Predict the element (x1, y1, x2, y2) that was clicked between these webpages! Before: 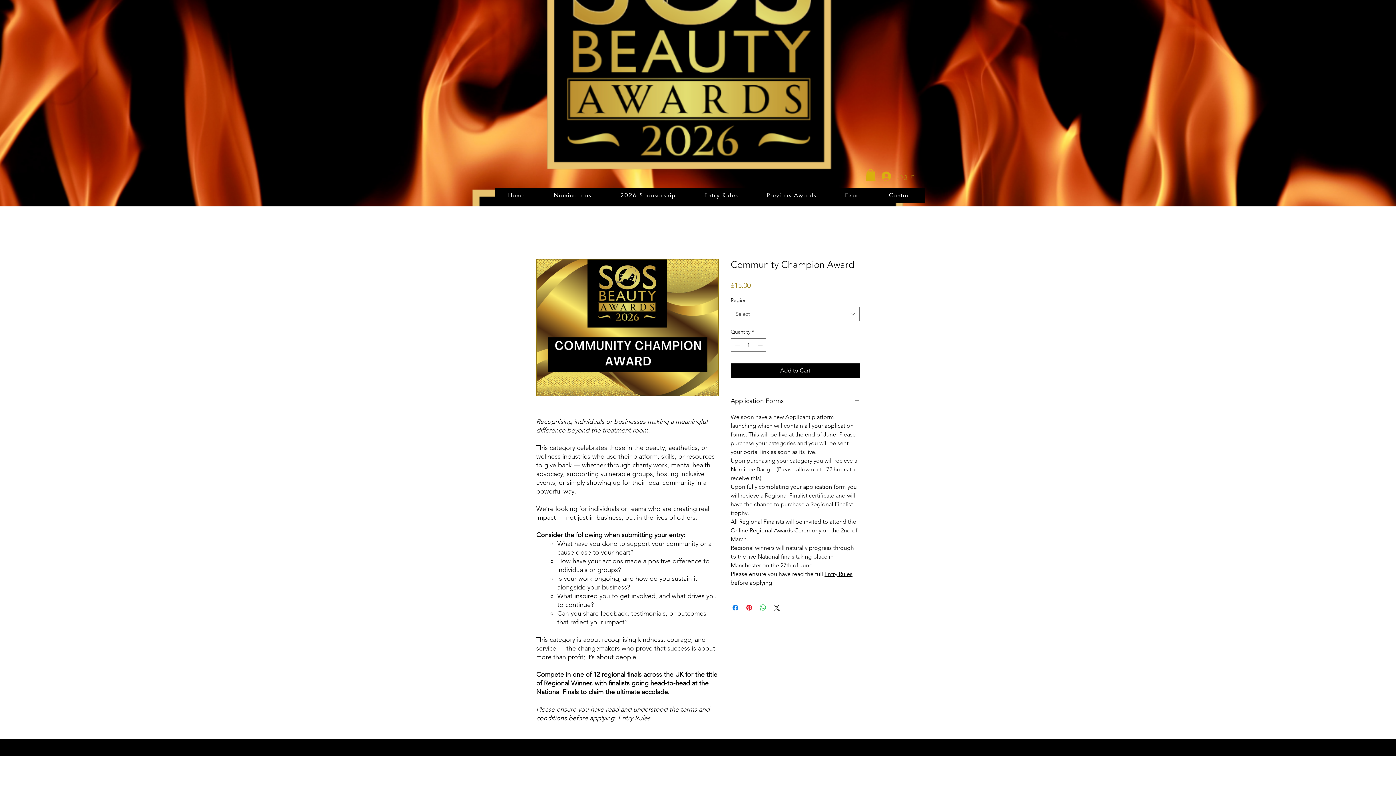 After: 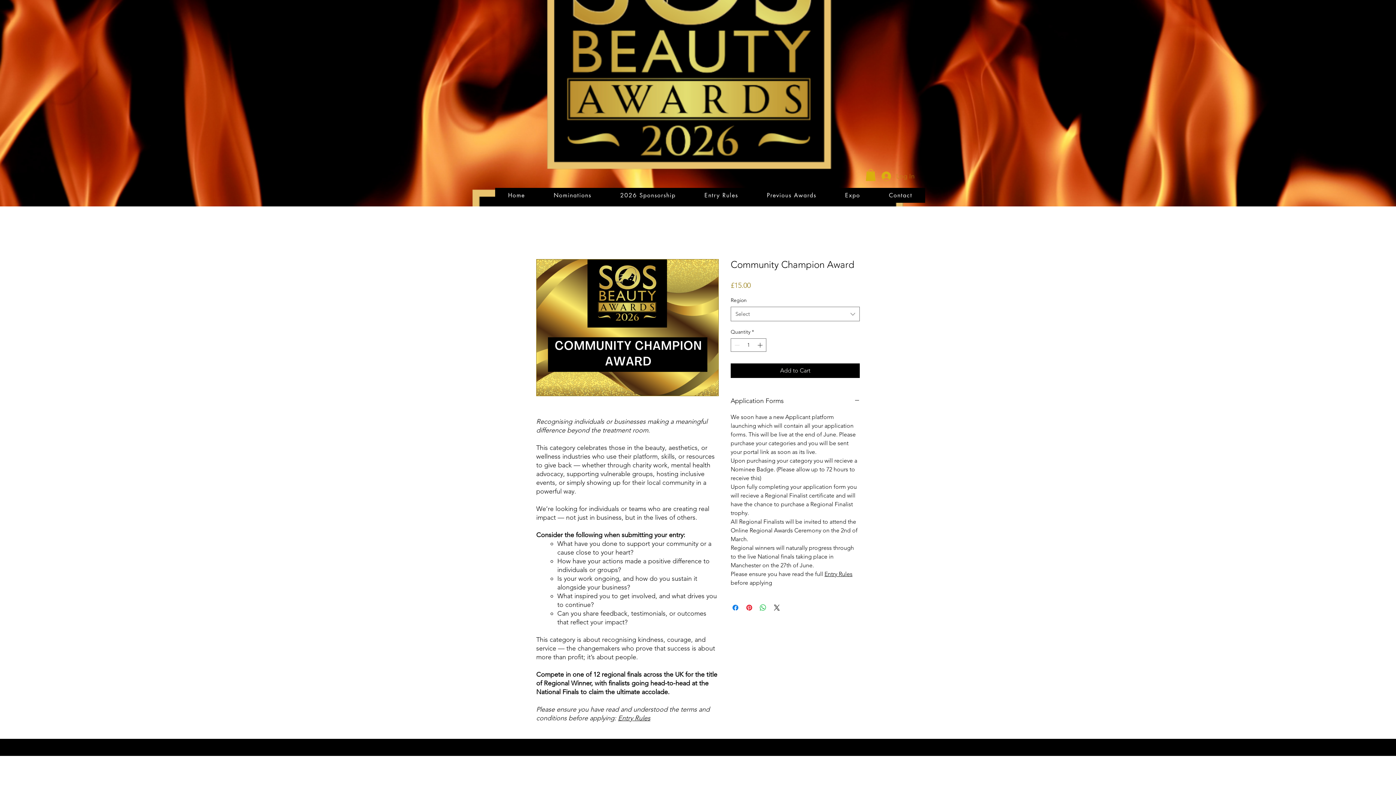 Action: bbox: (876, 168, 920, 184) label: Log In